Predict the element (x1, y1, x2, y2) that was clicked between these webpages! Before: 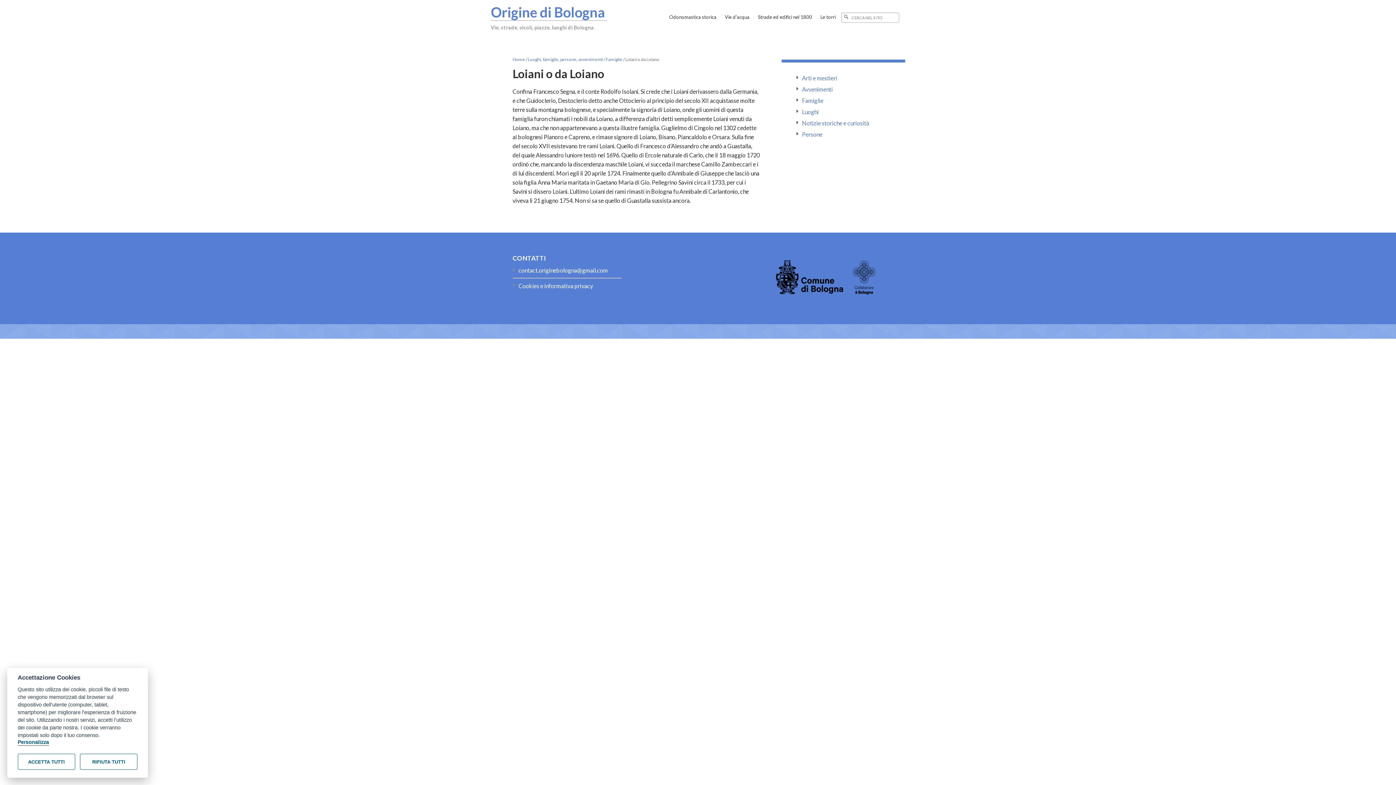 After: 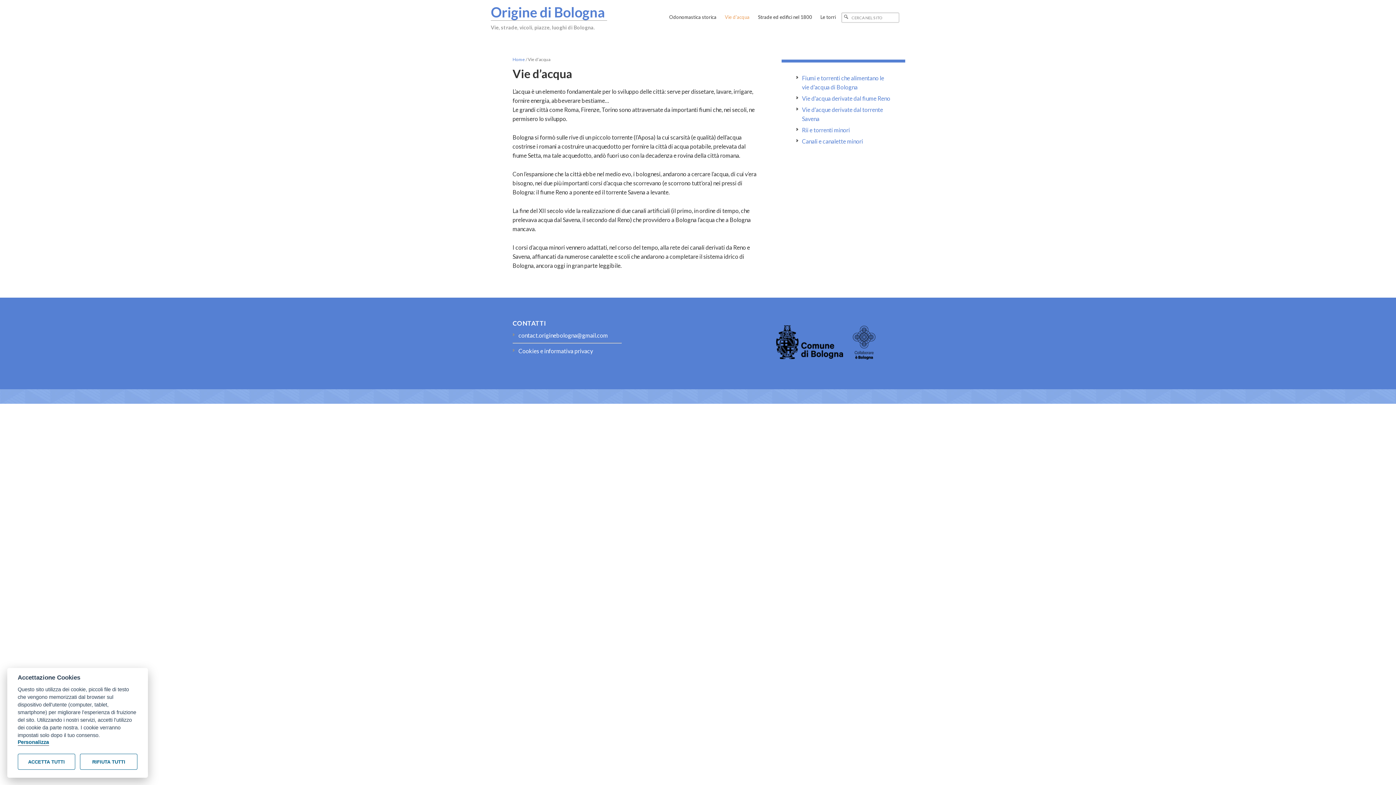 Action: bbox: (721, 0, 753, 35) label: Vie d’acqua